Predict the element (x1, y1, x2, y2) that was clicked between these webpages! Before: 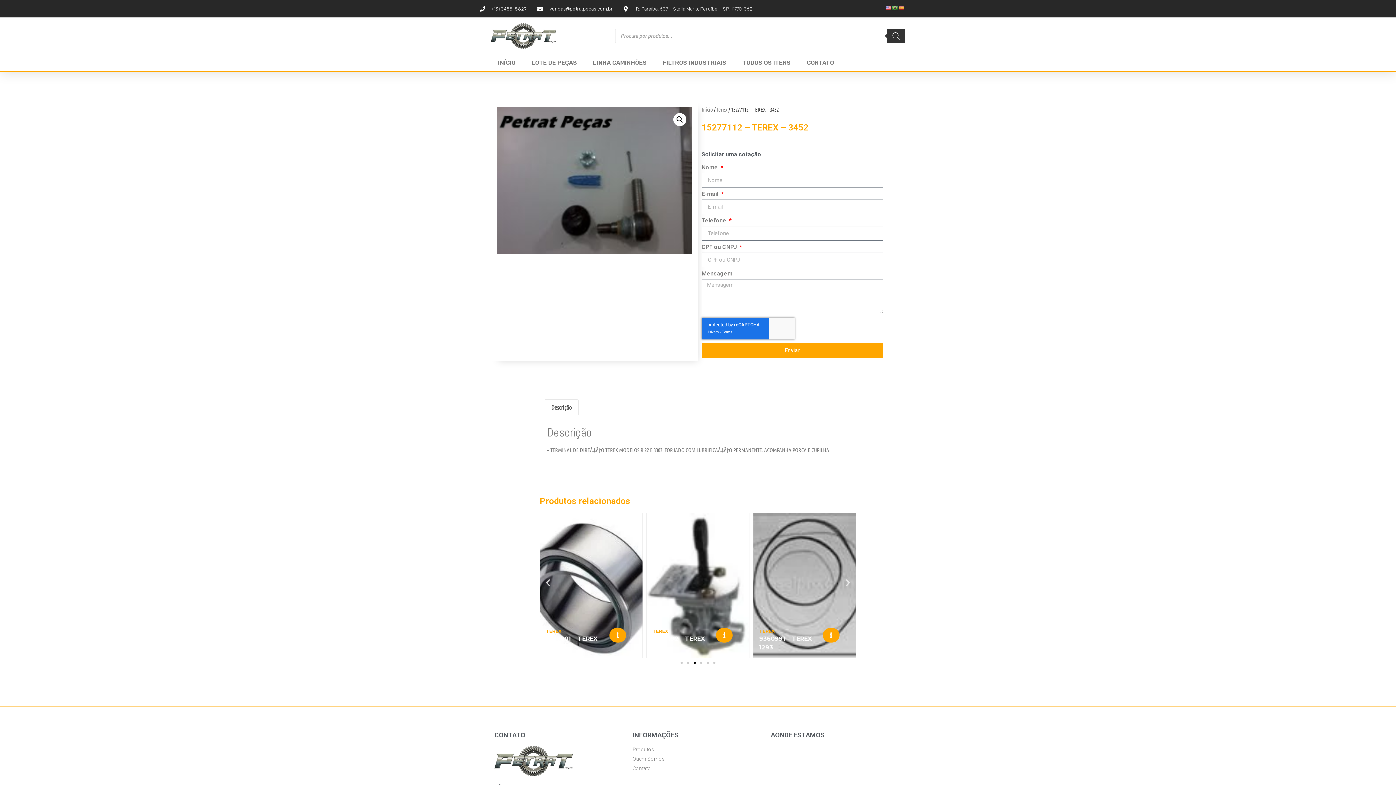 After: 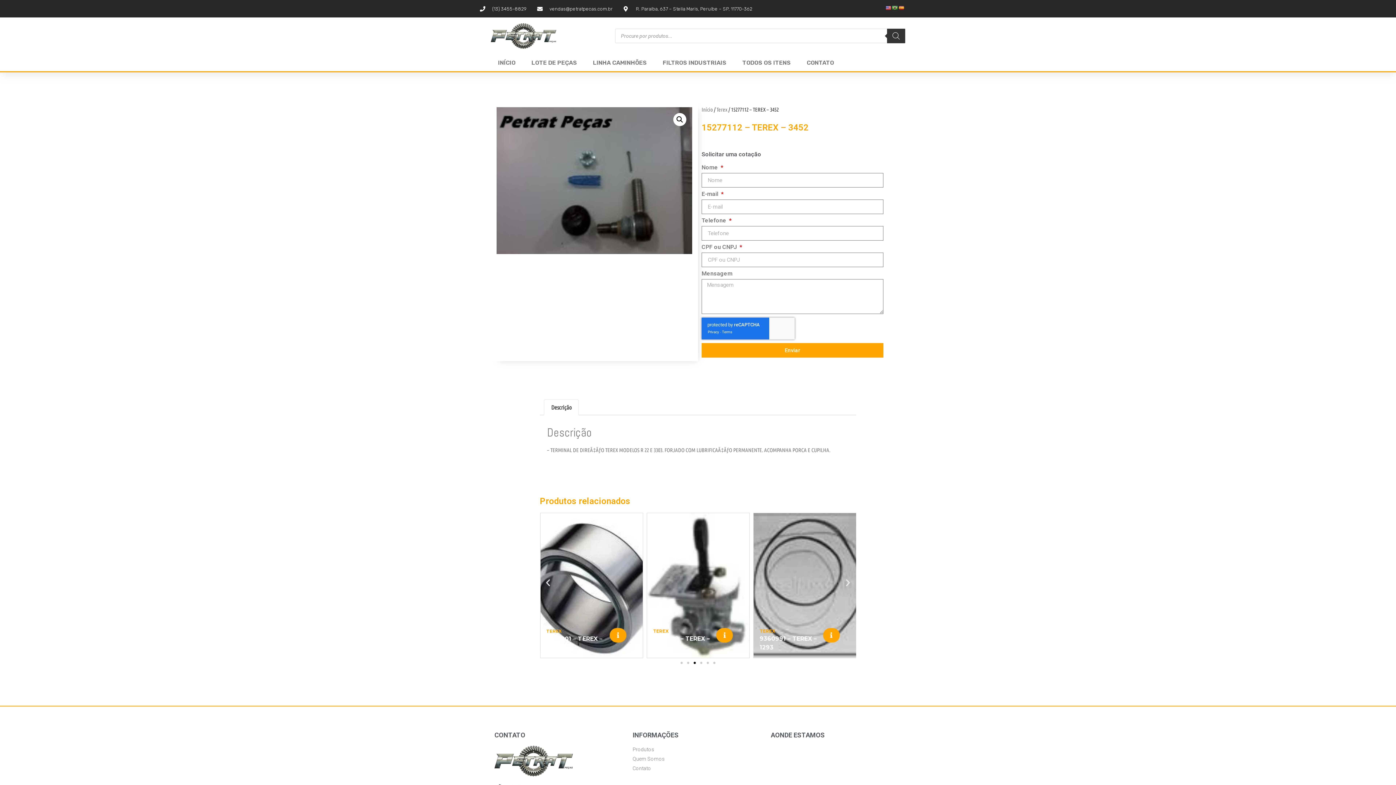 Action: bbox: (892, 5, 898, 10)